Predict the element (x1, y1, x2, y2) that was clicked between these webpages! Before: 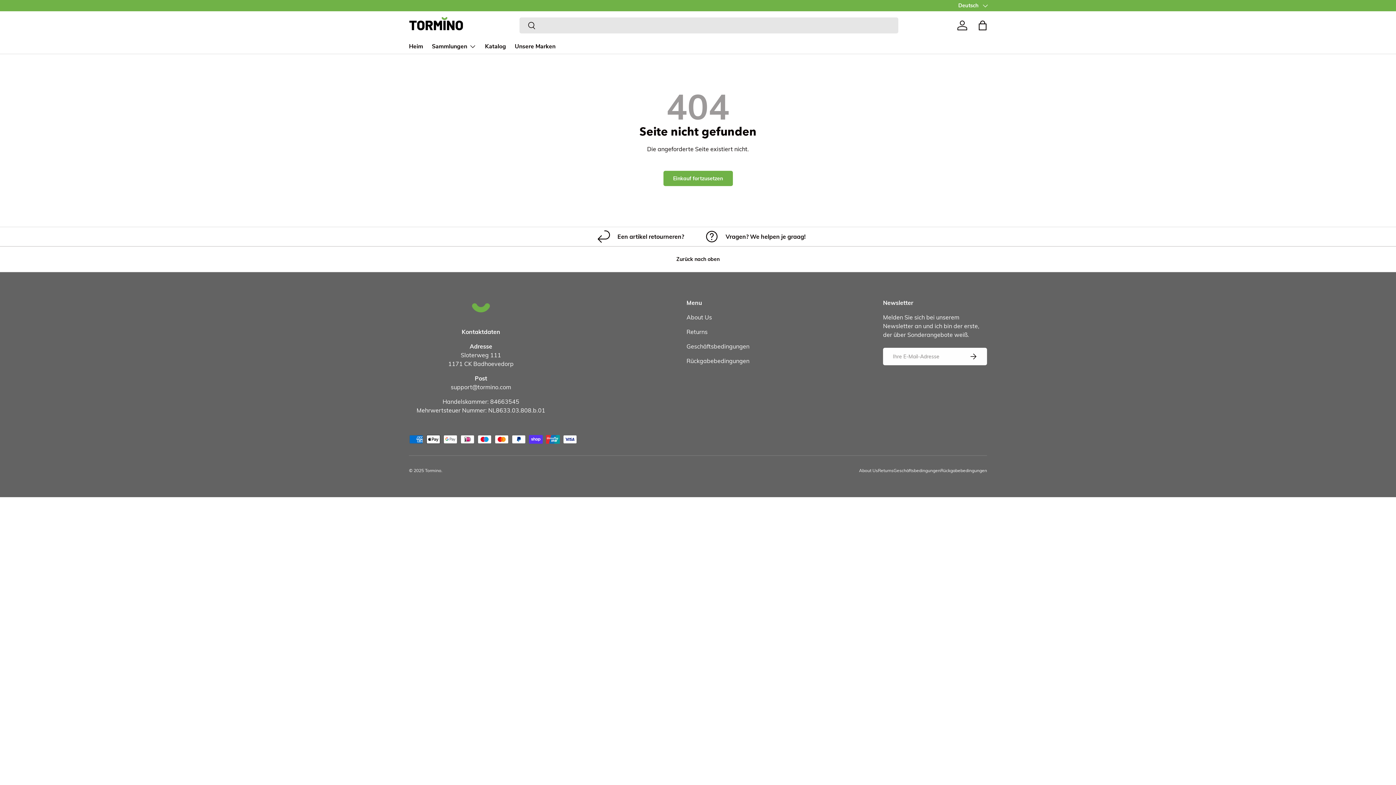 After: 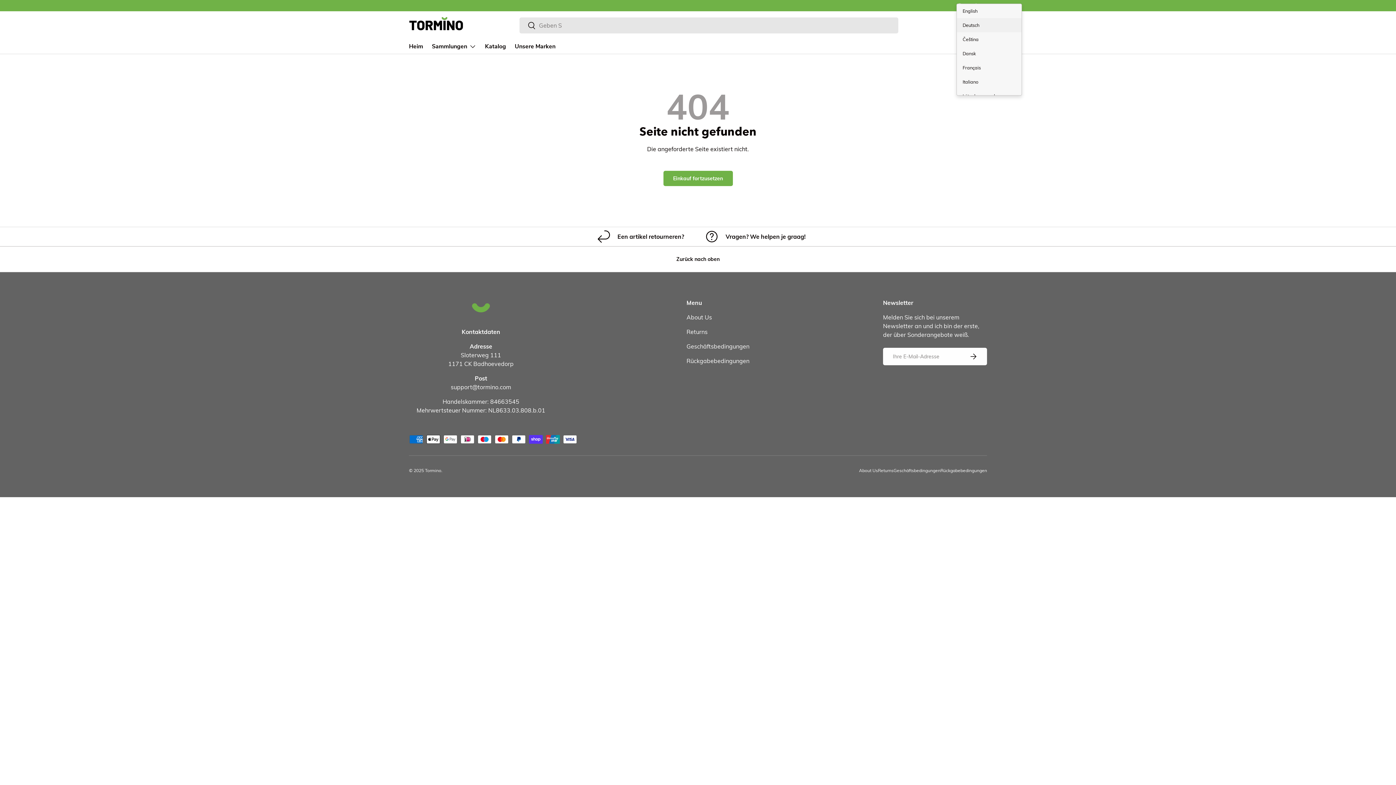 Action: bbox: (958, 1, 987, 9) label: Deutsch